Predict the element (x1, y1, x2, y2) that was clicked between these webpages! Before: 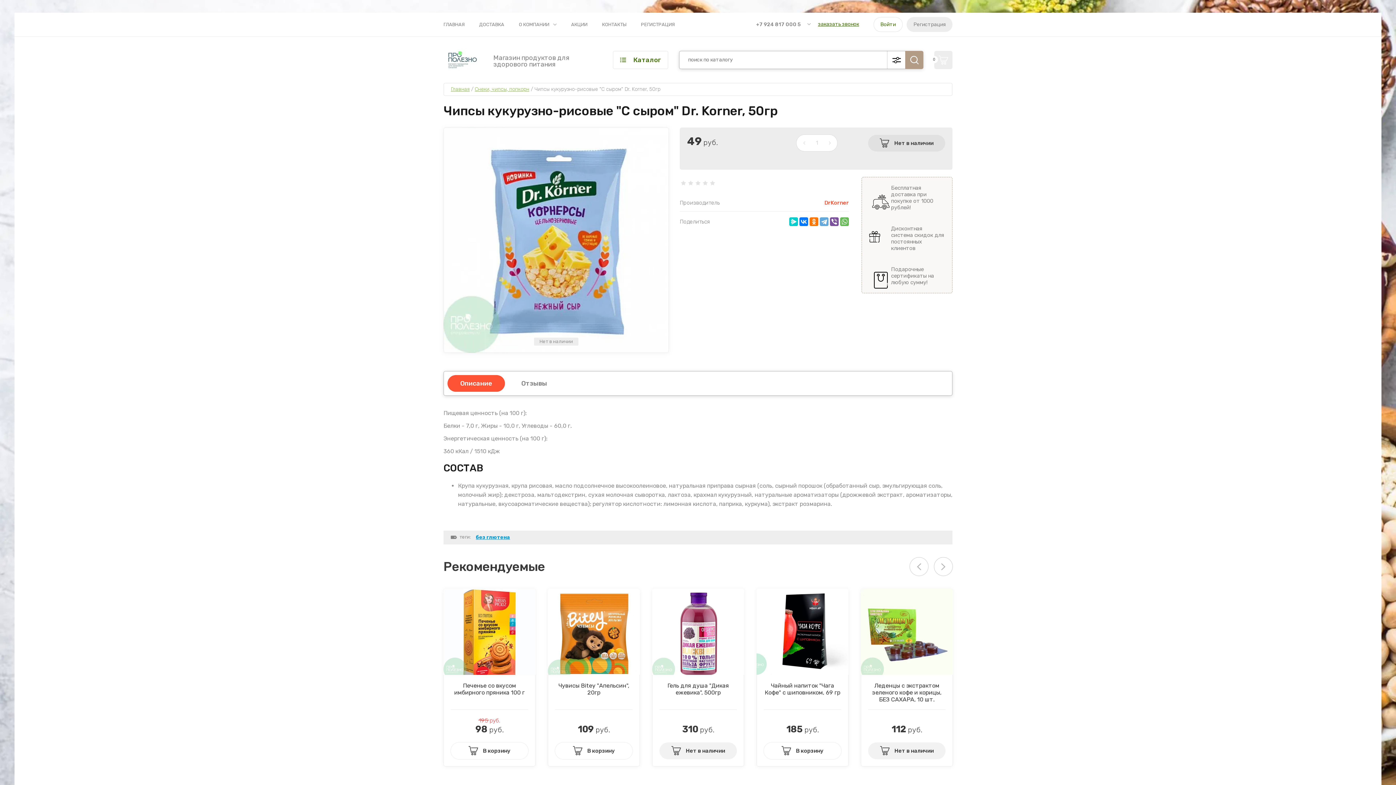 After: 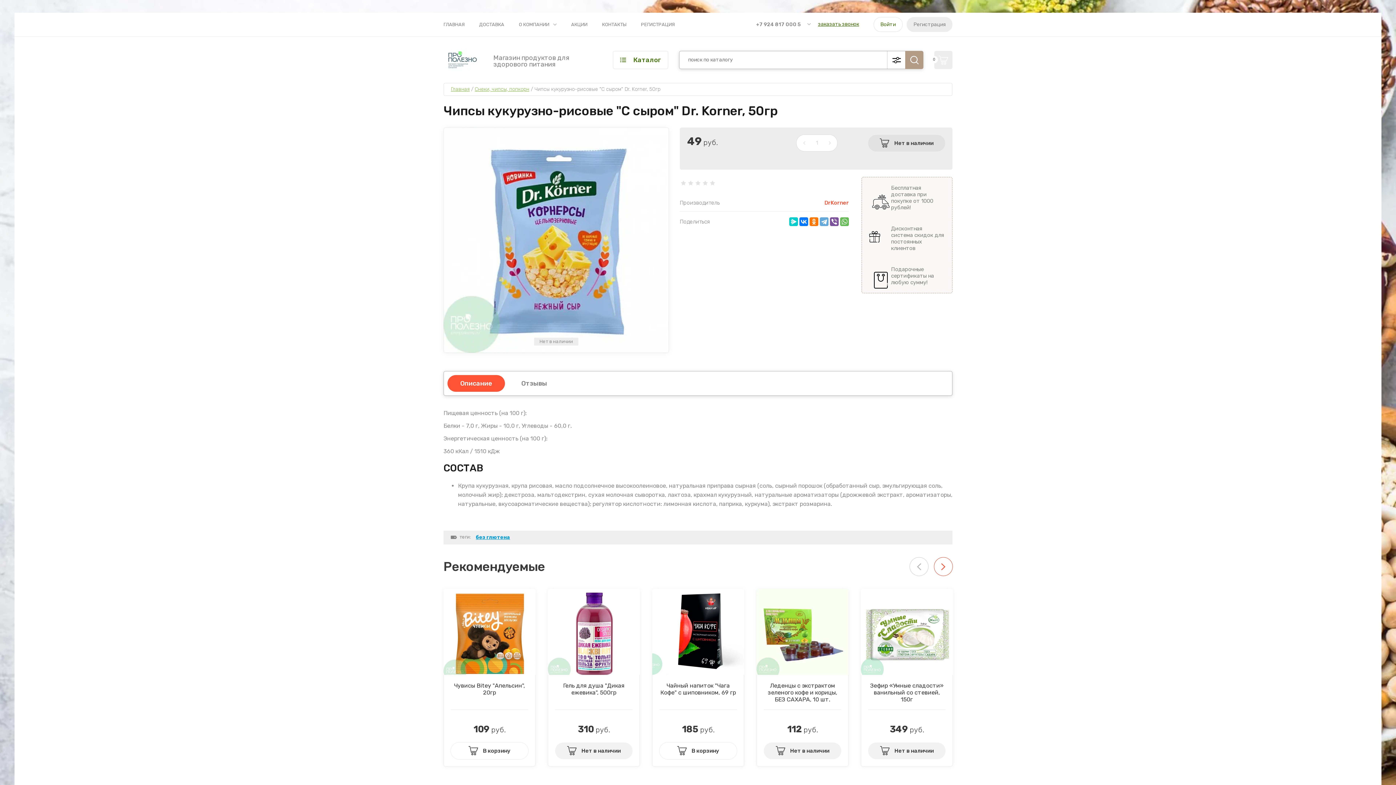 Action: bbox: (934, 557, 952, 575) label: Next